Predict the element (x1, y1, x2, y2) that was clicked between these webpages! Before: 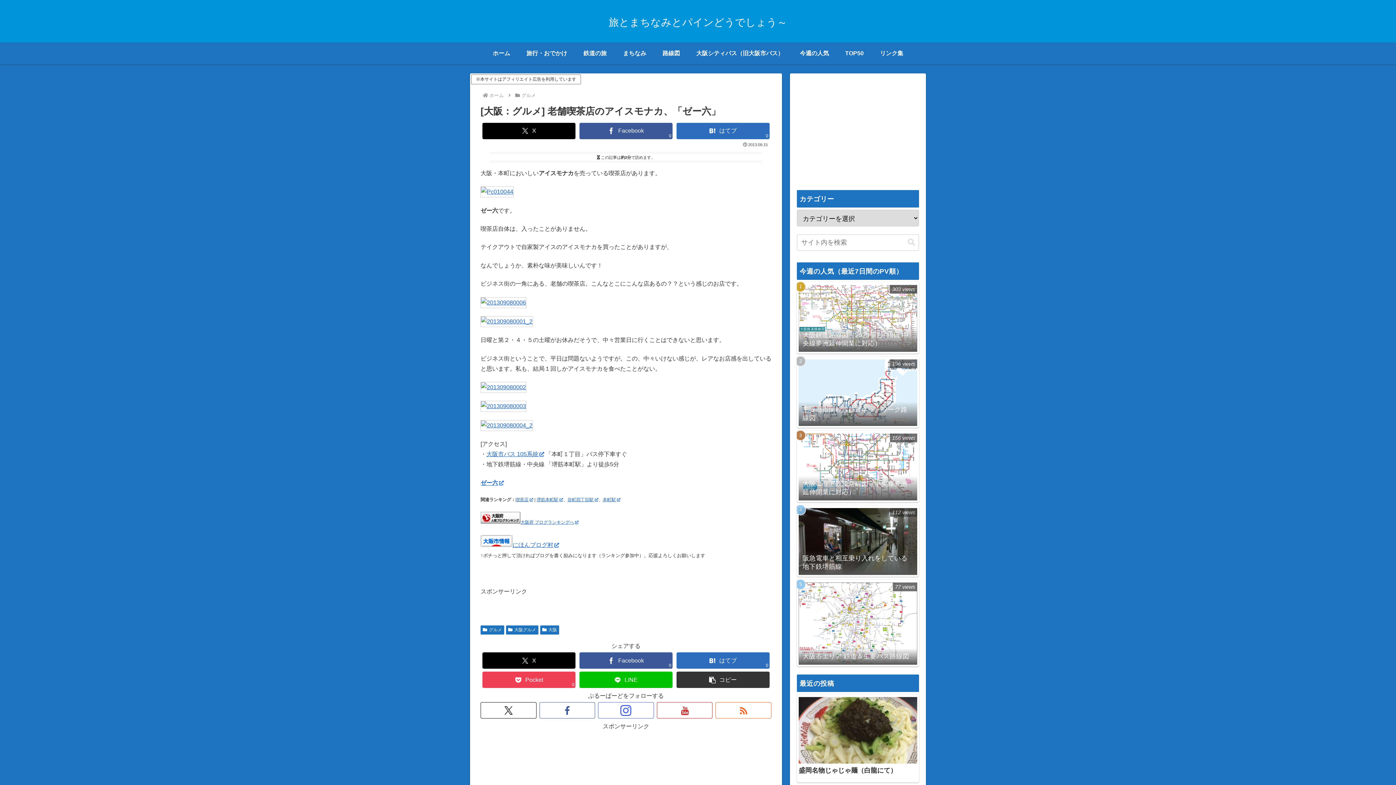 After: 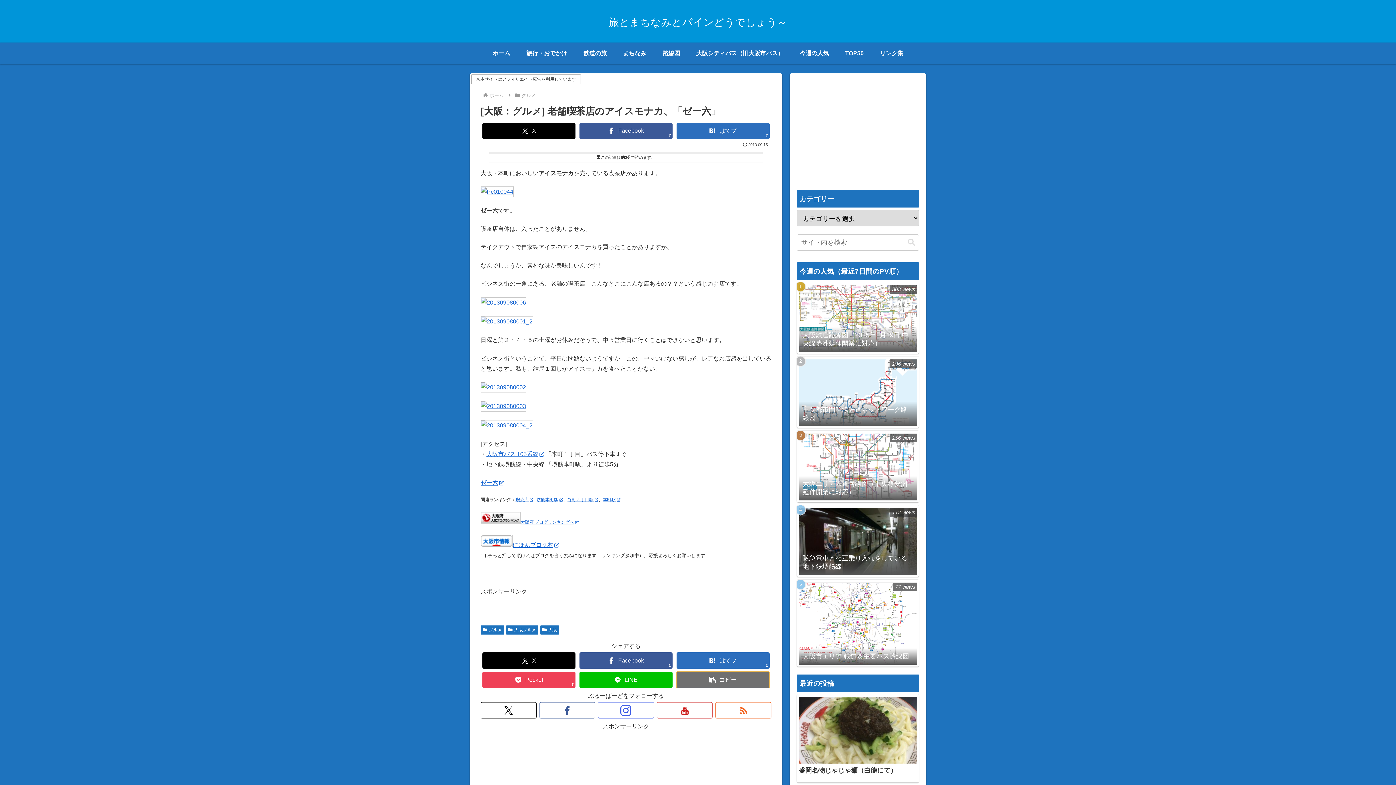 Action: label: タイトルとURLをコピーする bbox: (676, 672, 769, 688)